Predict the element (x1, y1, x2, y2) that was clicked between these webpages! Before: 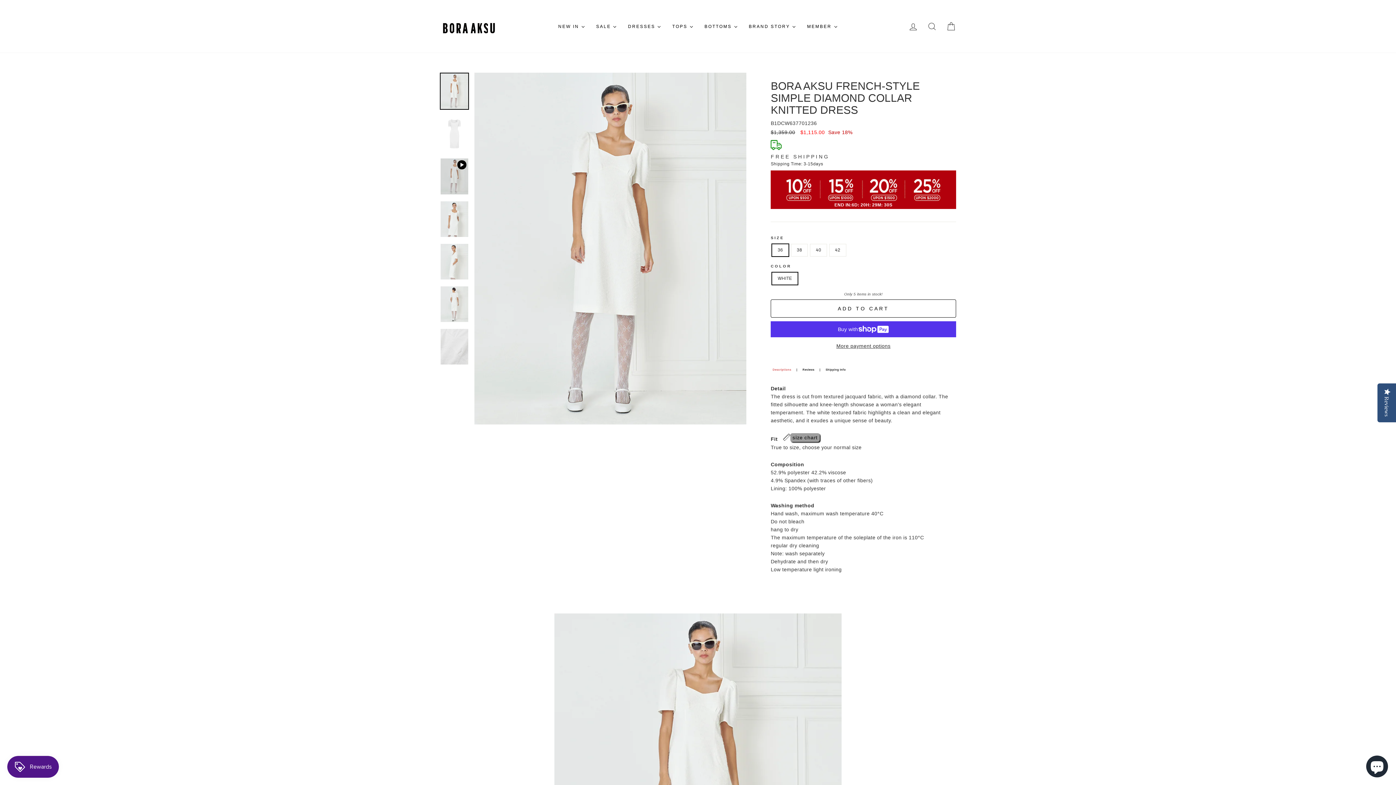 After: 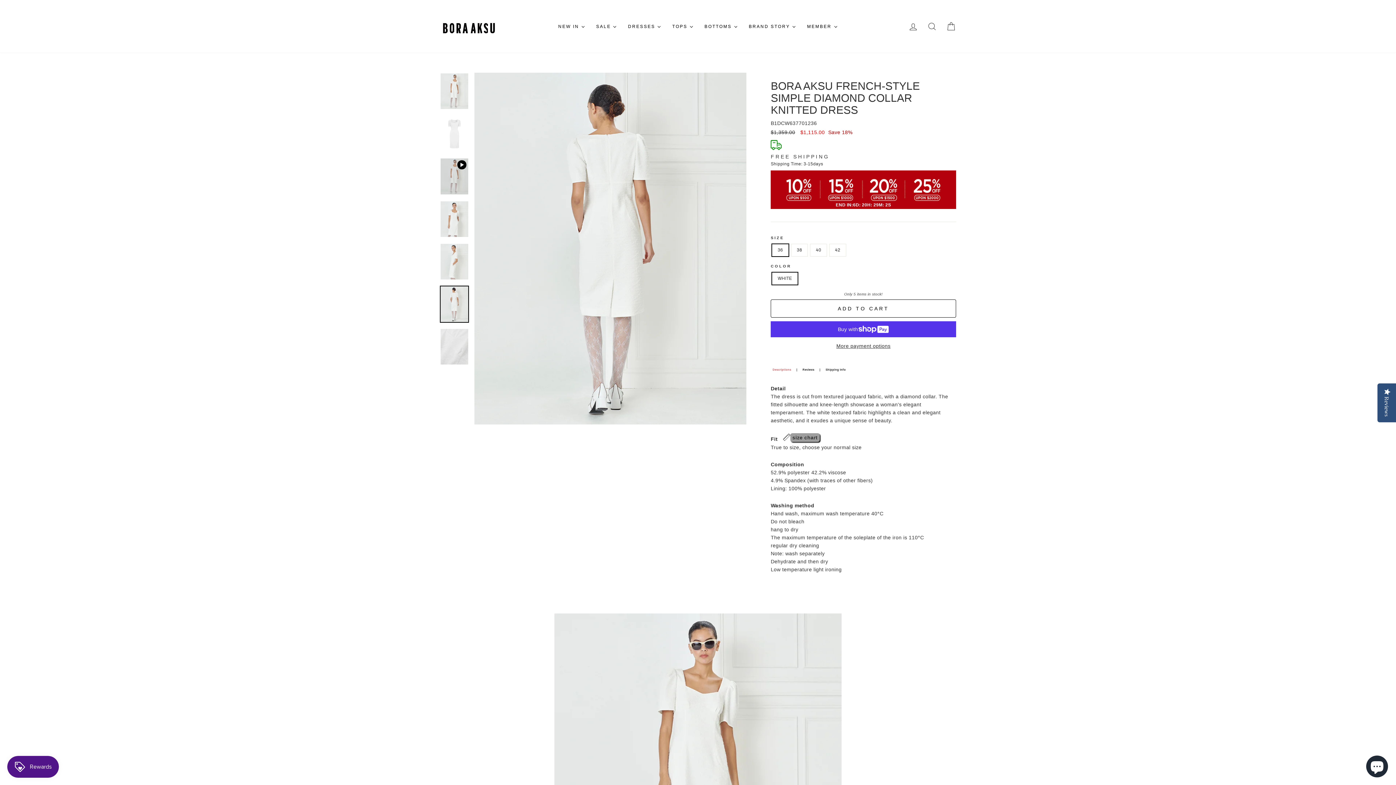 Action: bbox: (440, 286, 468, 322)